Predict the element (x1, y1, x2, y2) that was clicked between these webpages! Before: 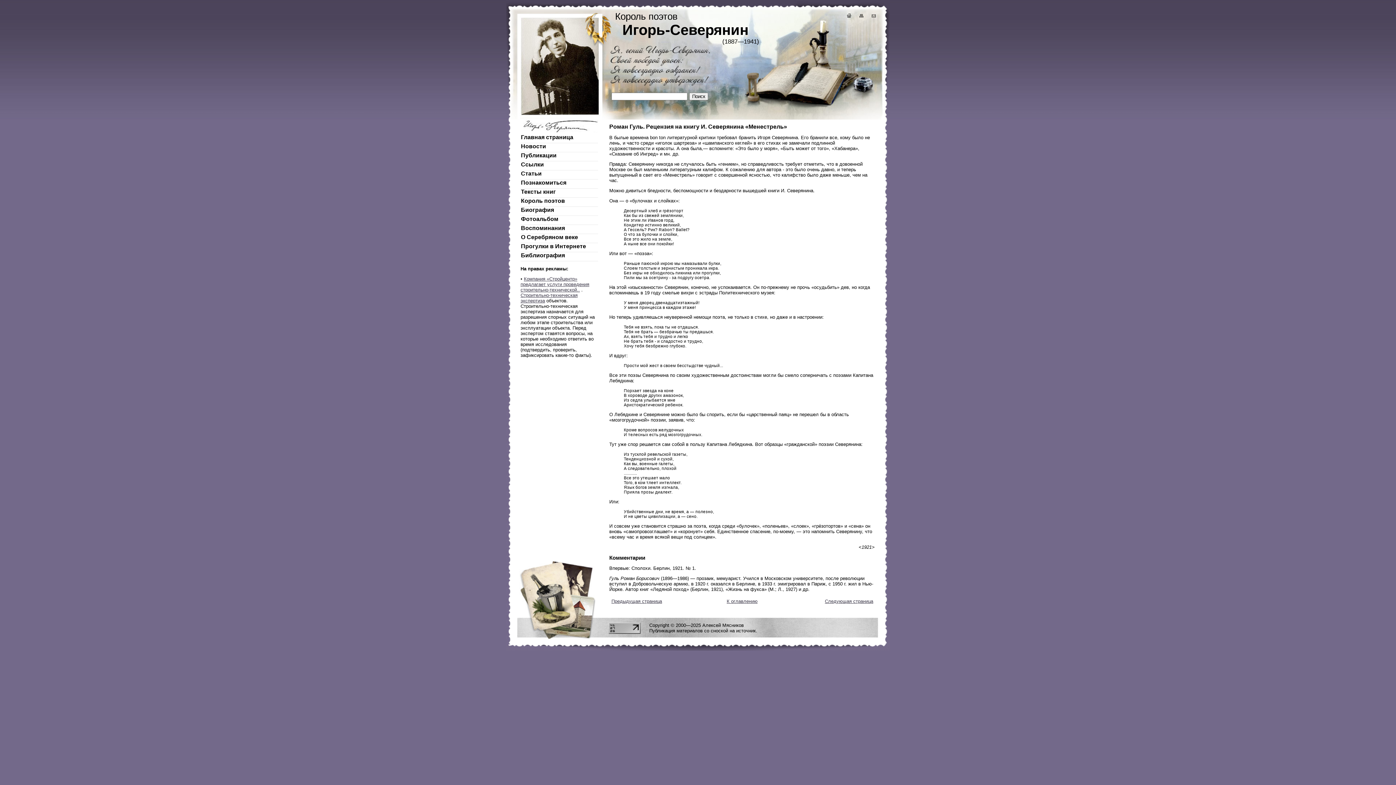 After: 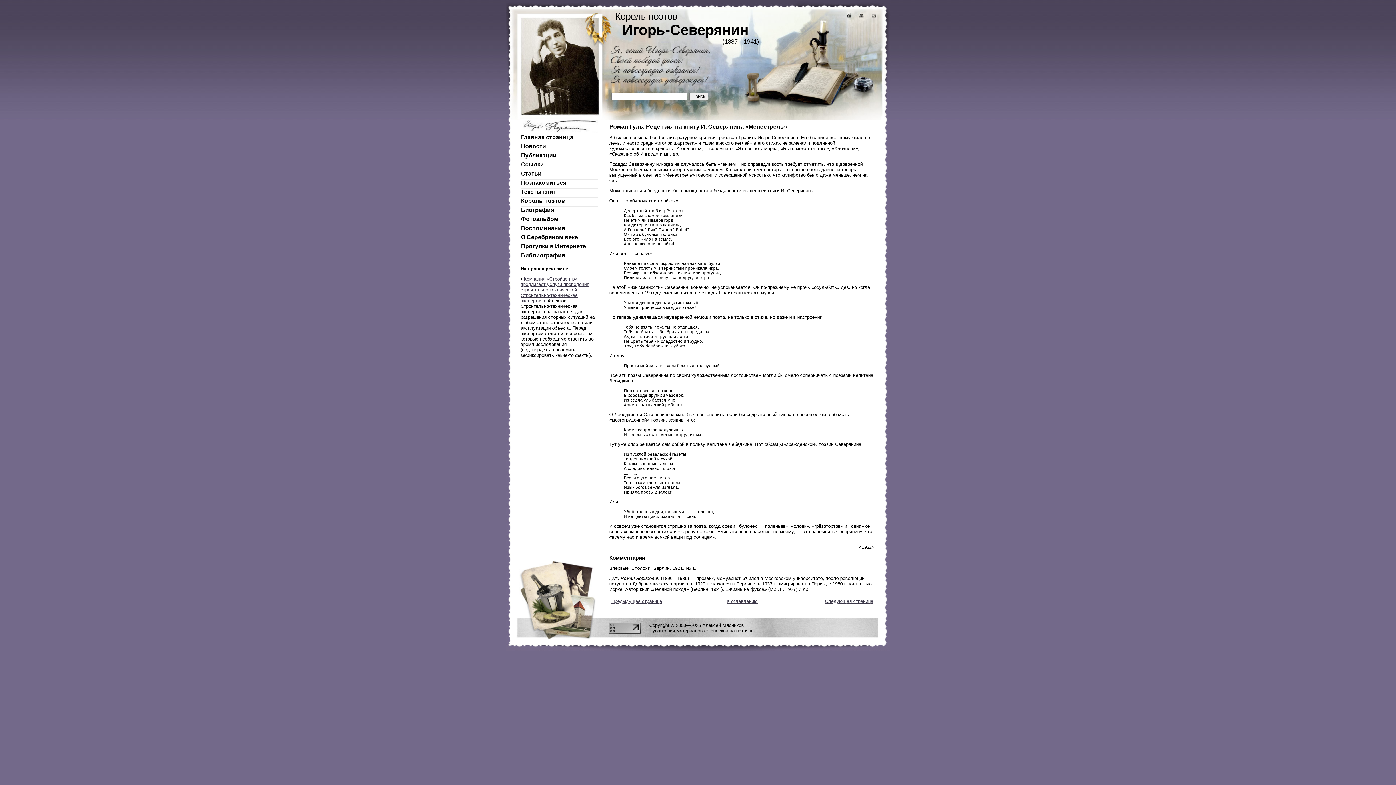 Action: bbox: (870, 13, 876, 19)